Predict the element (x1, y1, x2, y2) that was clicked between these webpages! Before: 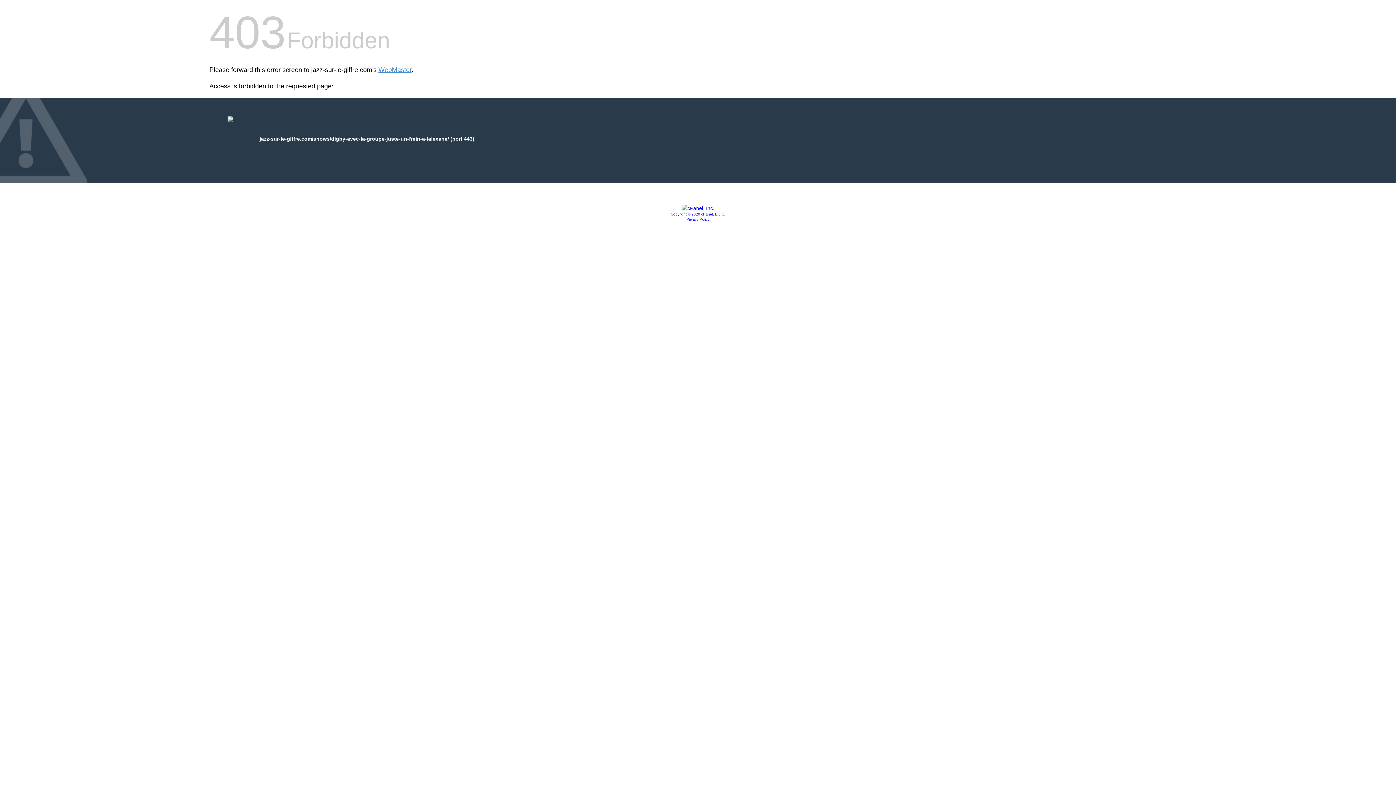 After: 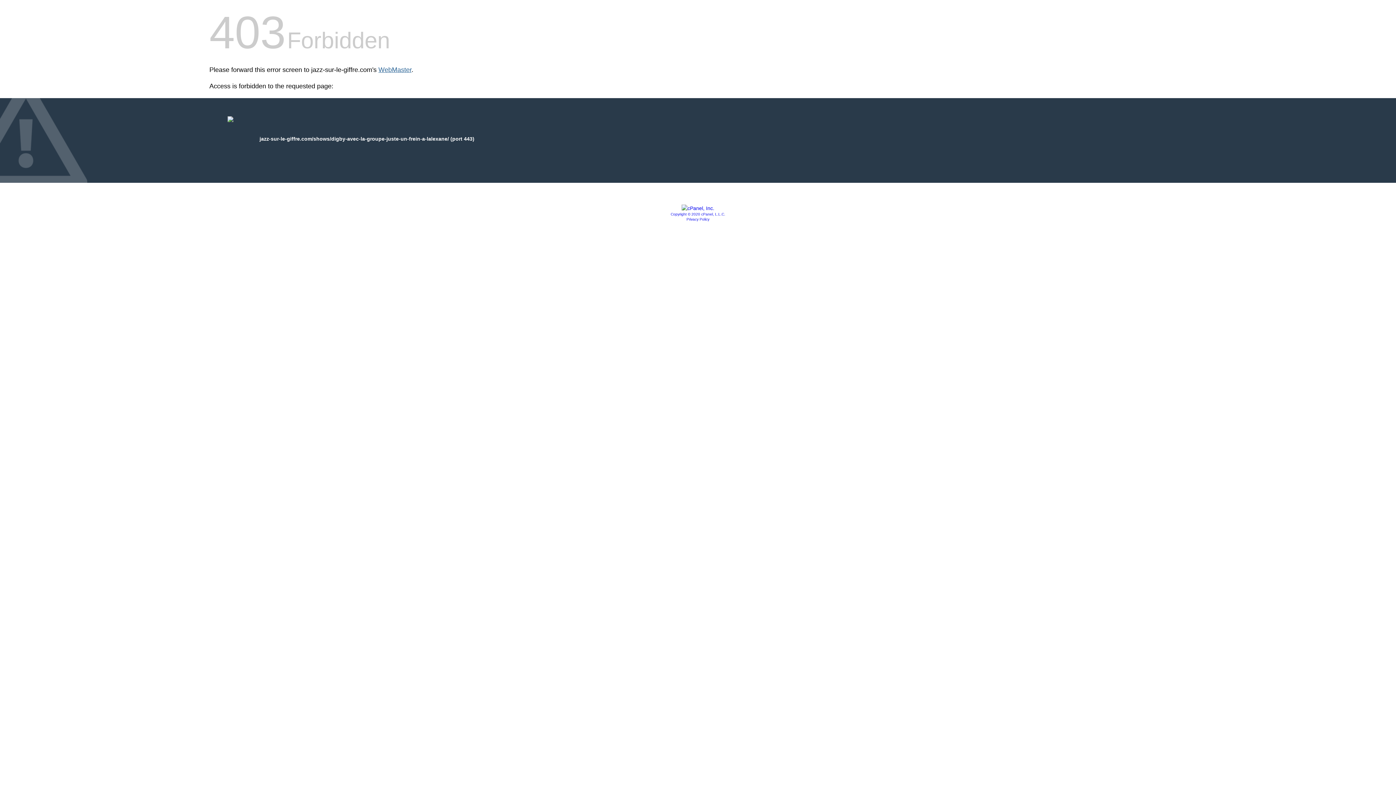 Action: label: WebMaster bbox: (378, 66, 411, 73)